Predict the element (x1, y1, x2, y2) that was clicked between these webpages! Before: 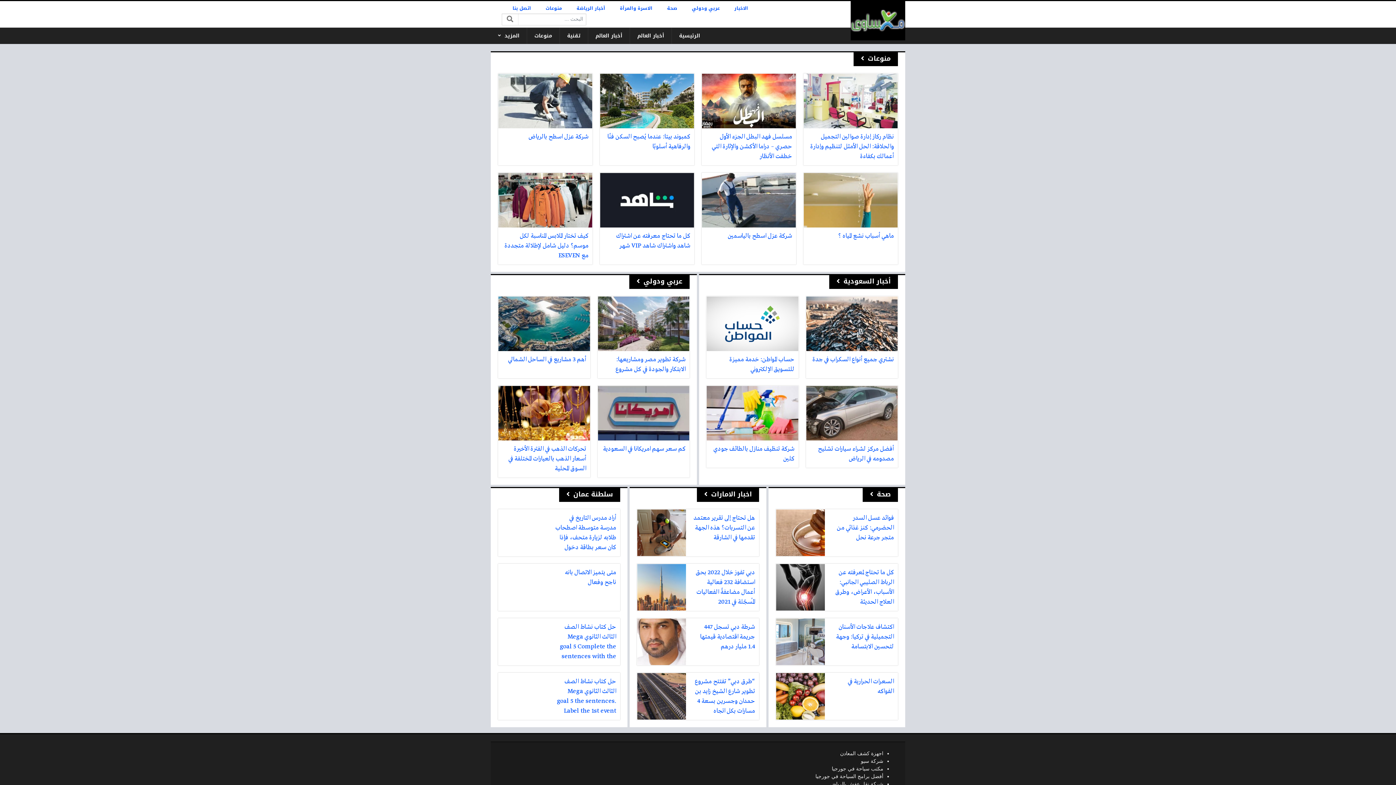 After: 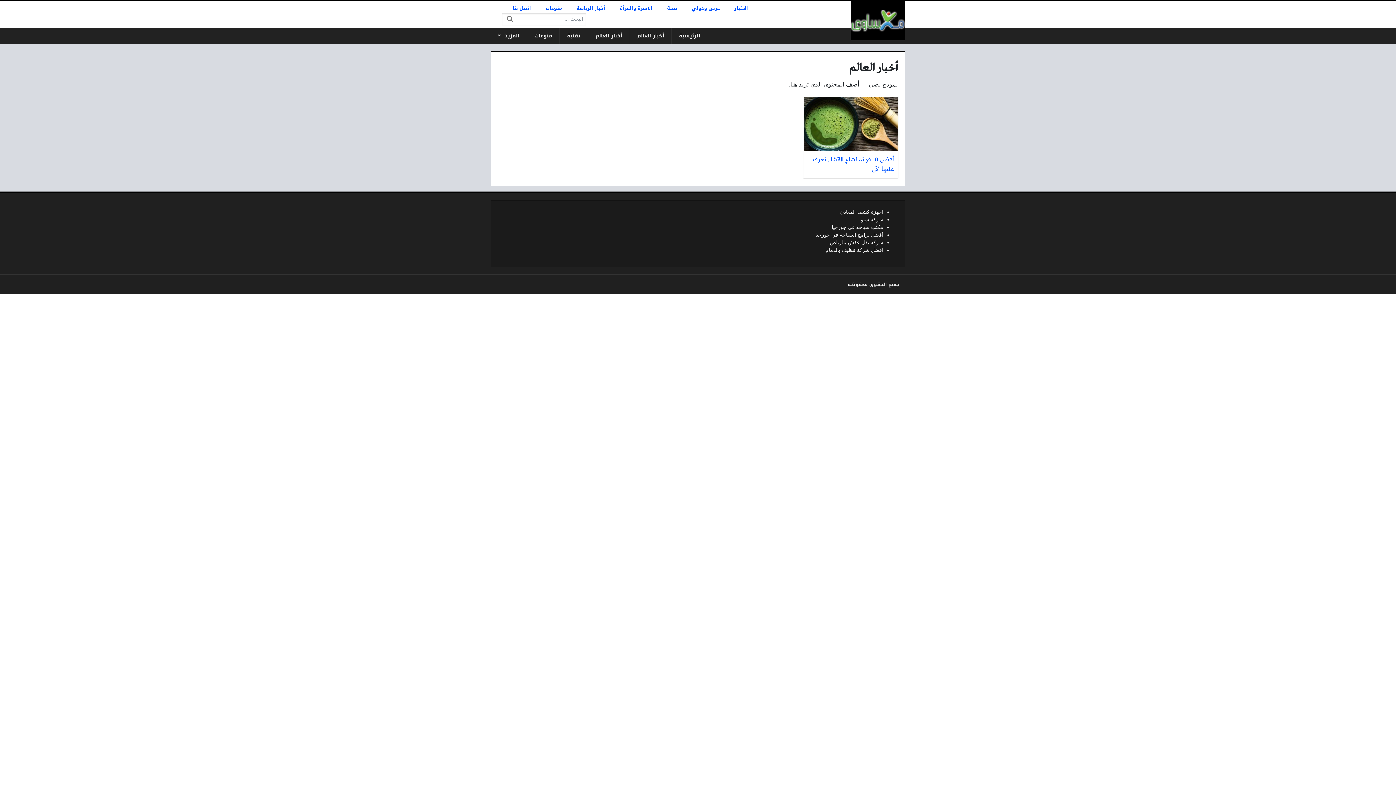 Action: label: أخبار العالم bbox: (588, 27, 629, 43)